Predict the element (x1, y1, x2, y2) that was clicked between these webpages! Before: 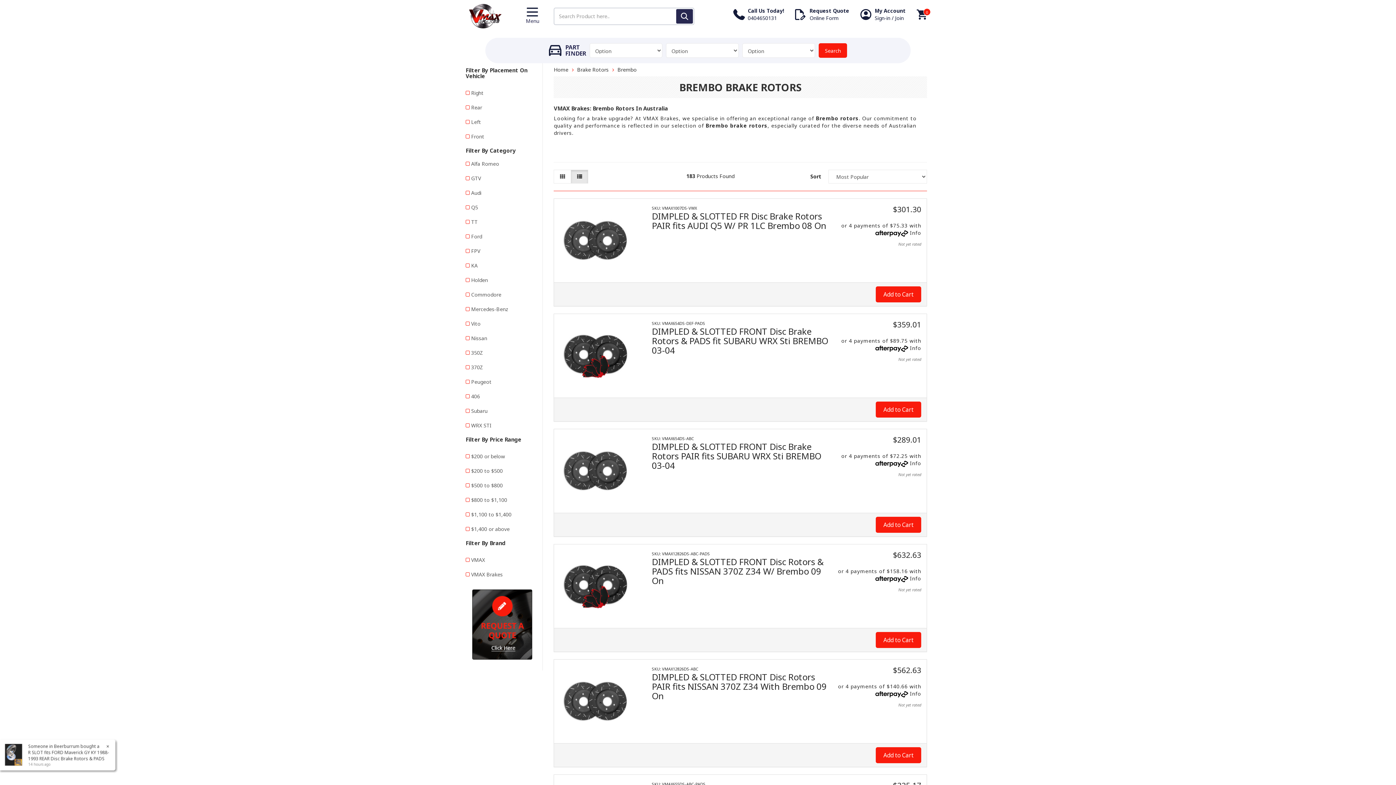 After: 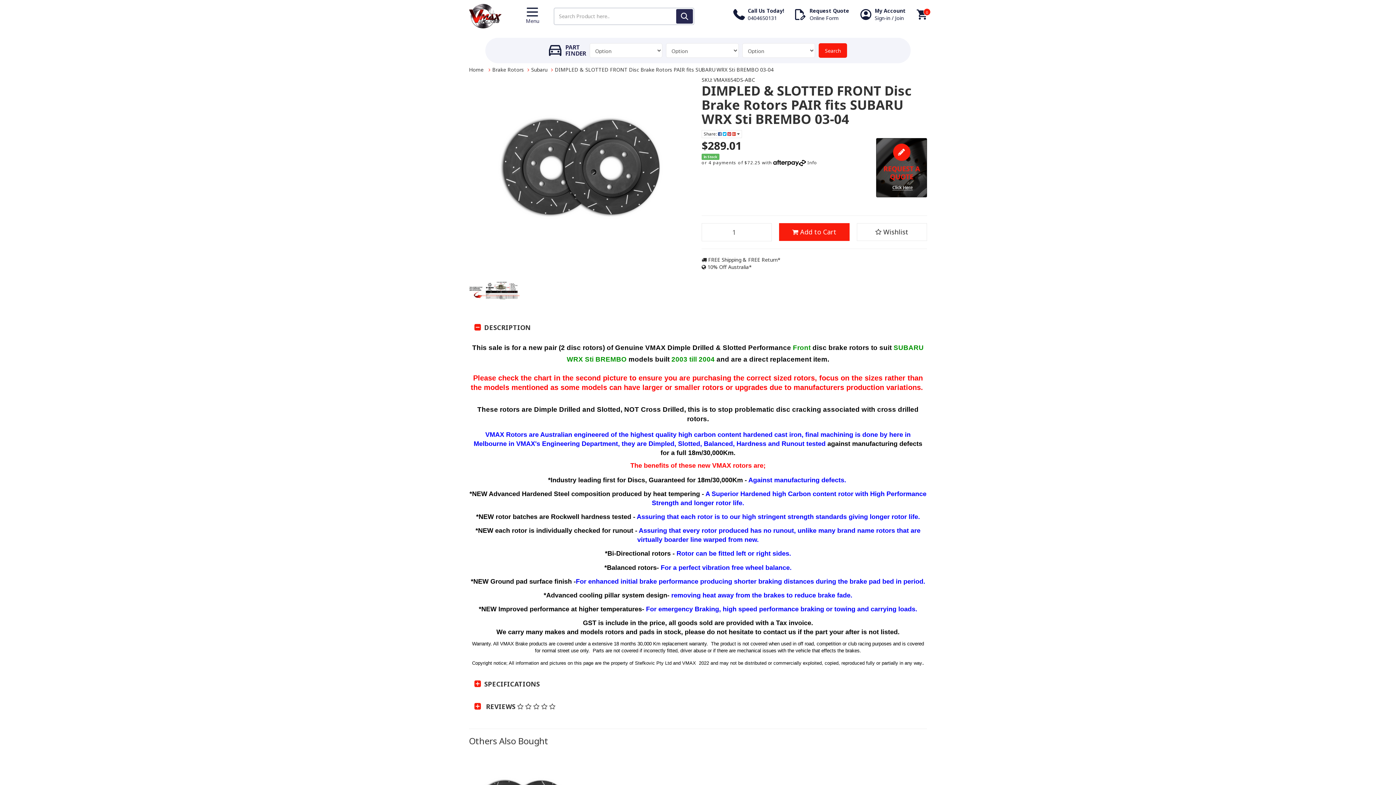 Action: bbox: (559, 435, 644, 507)